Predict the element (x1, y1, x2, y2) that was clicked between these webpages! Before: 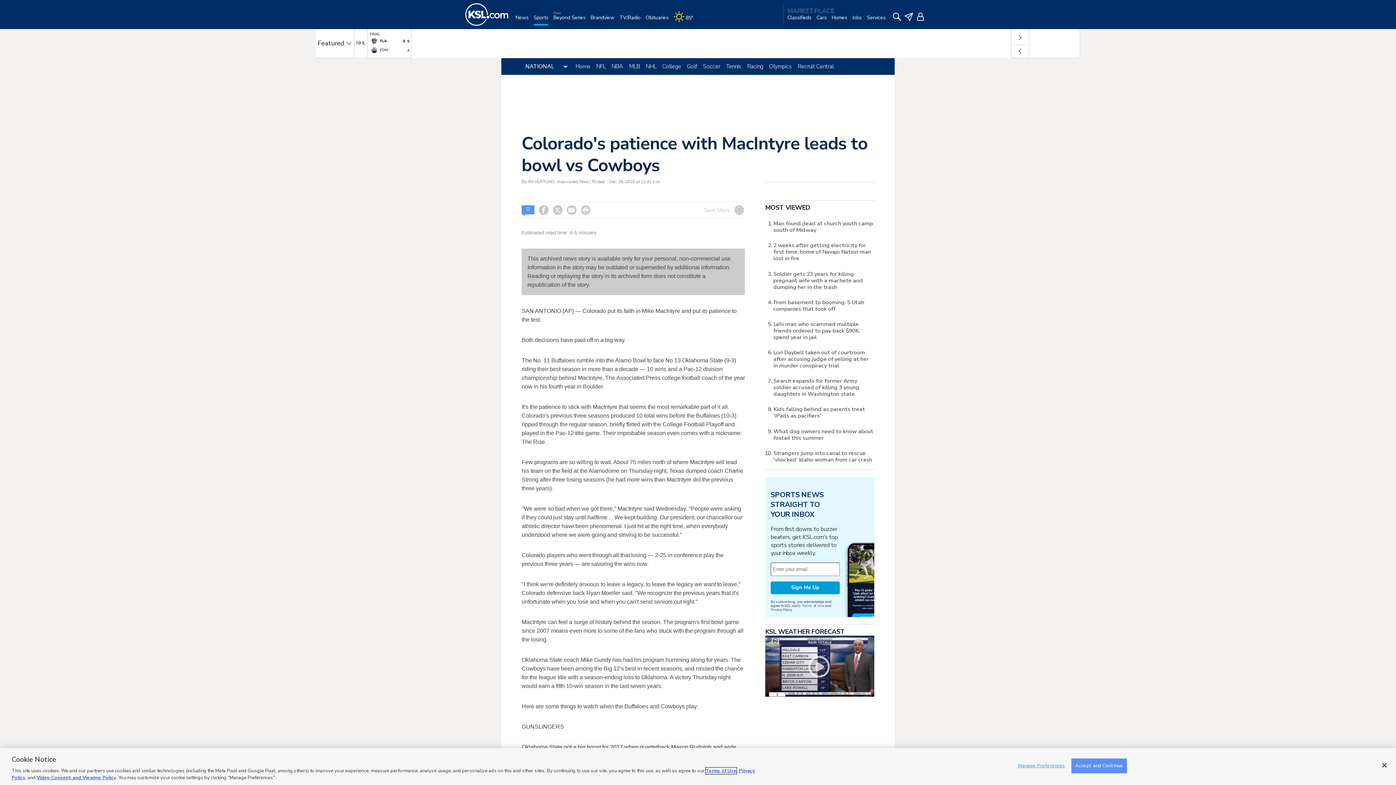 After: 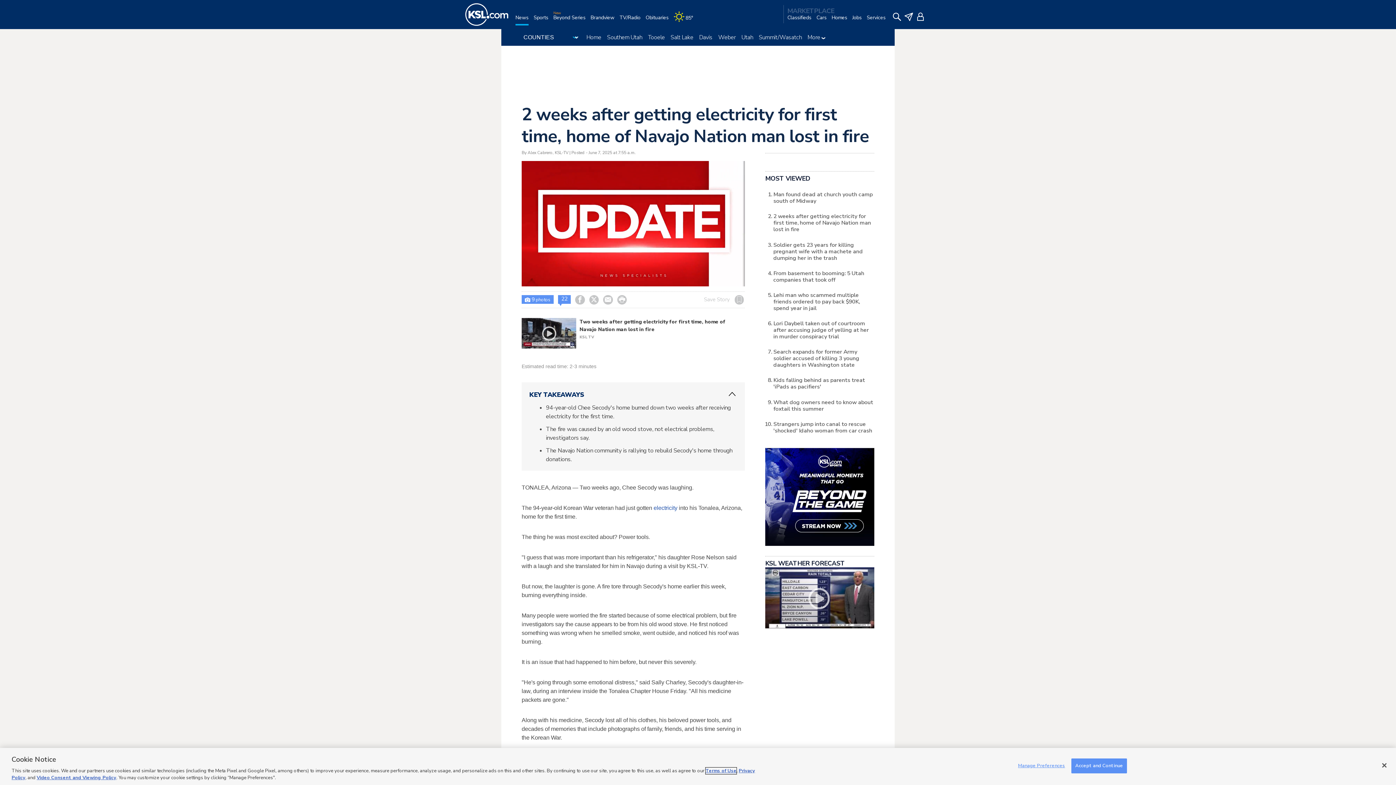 Action: label: 2 weeks after getting electricity for first time, home of Navajo Nation man lost in fire bbox: (773, 241, 871, 262)